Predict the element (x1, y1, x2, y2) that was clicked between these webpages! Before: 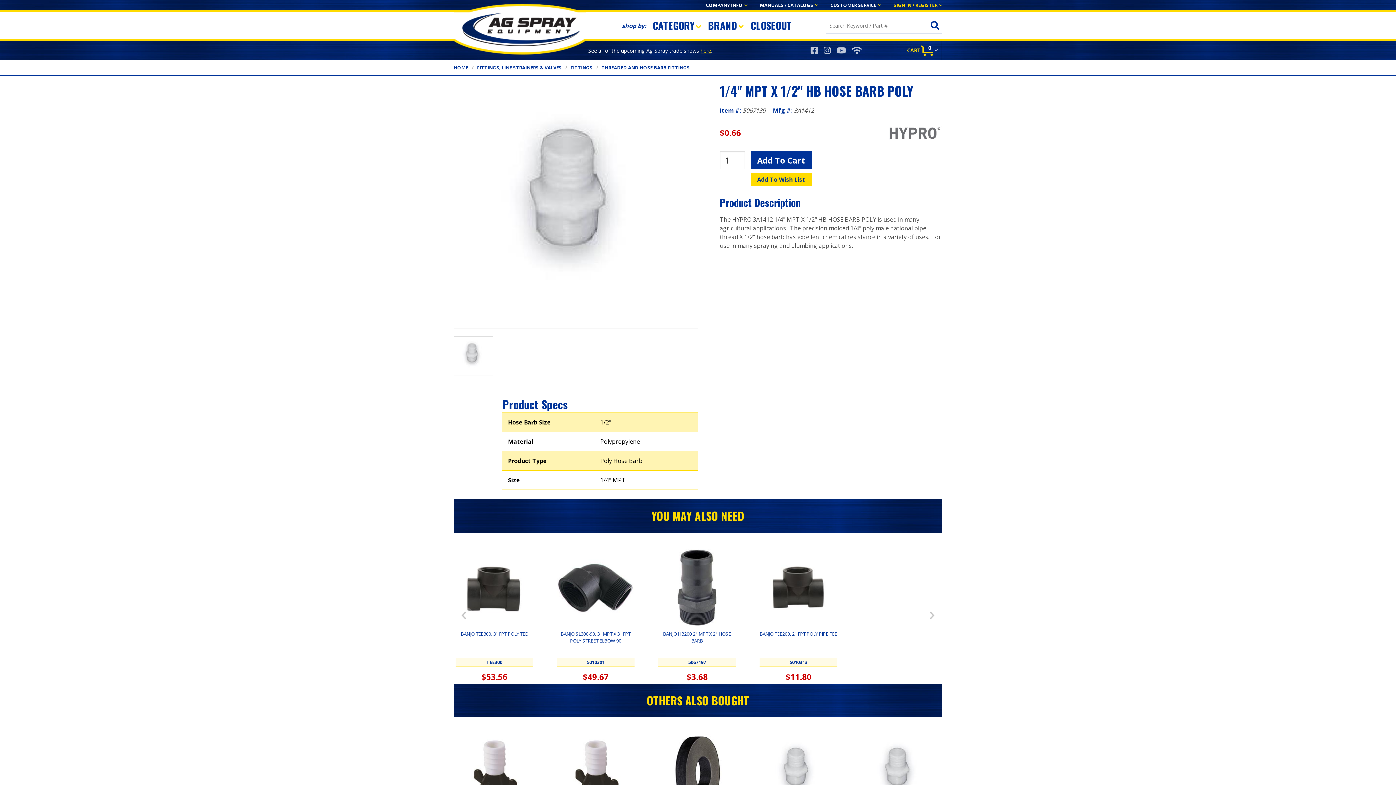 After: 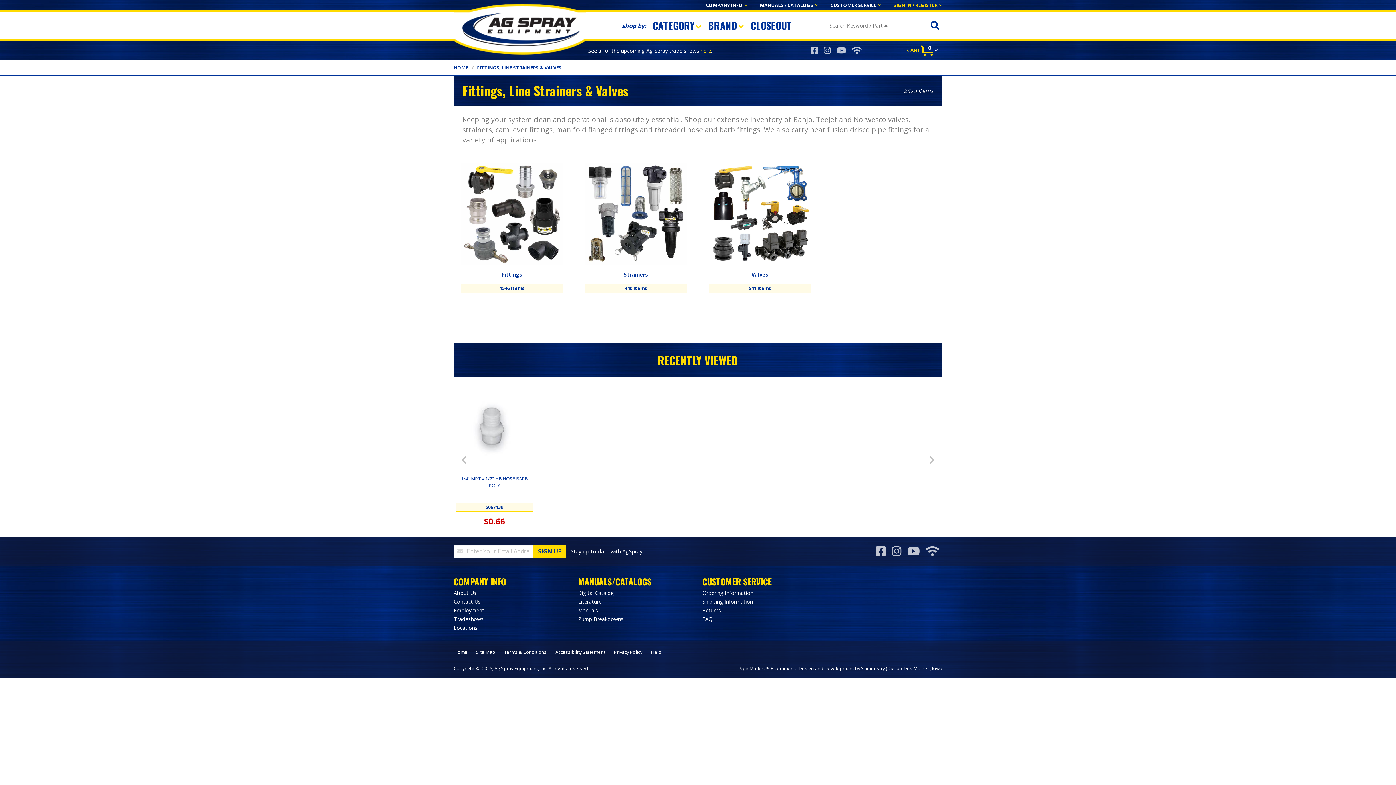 Action: label: FITTINGS, LINE STRAINERS & VALVES bbox: (473, 65, 565, 70)